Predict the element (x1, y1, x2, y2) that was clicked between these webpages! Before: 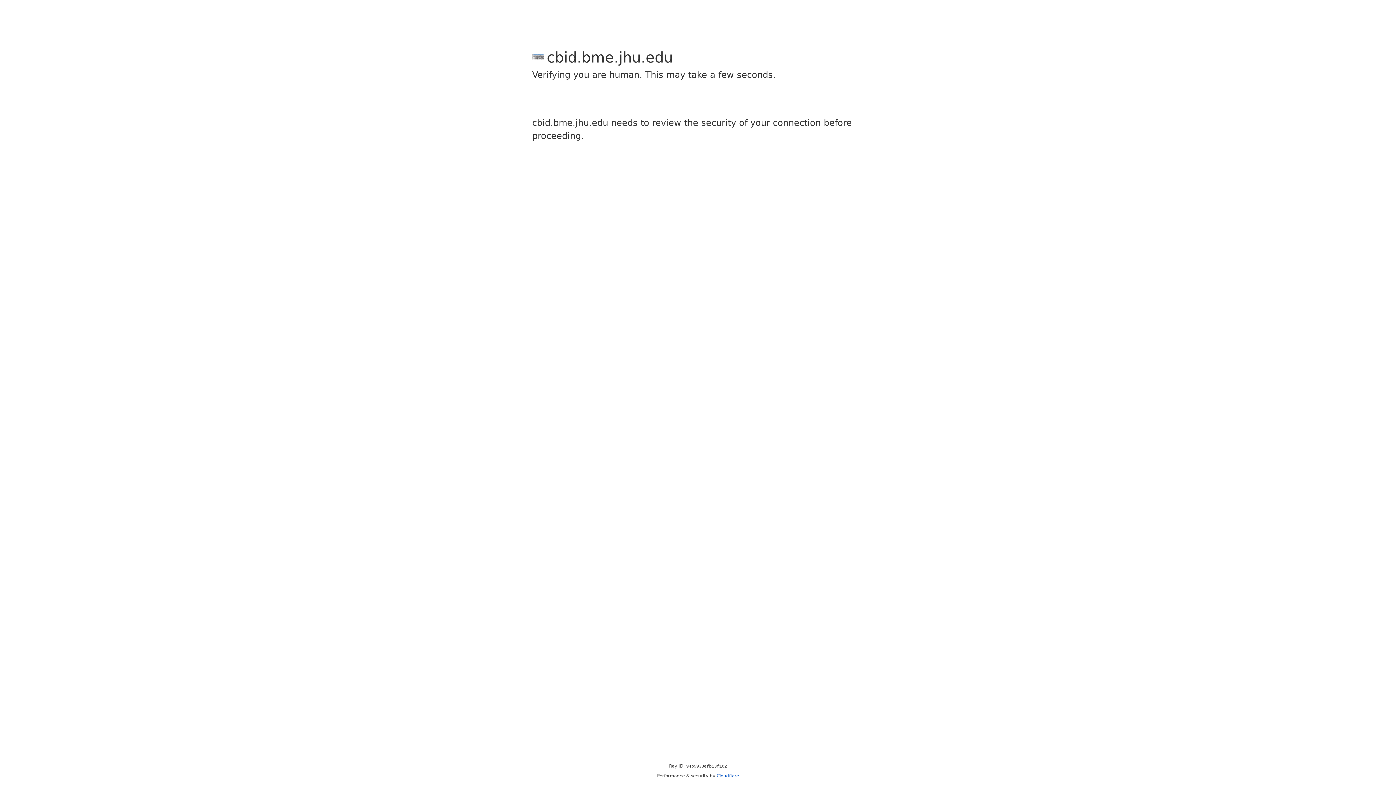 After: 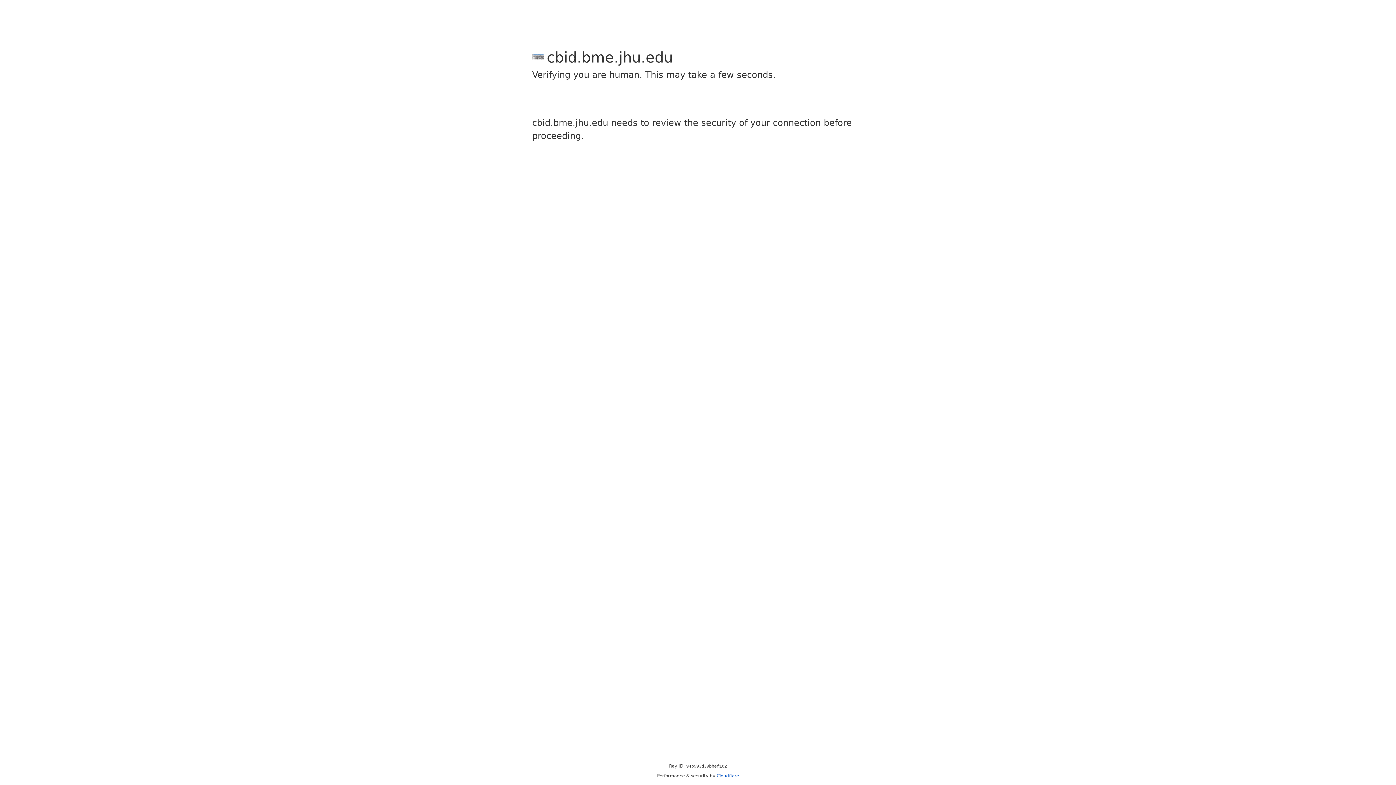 Action: label: Cloudflare bbox: (716, 773, 739, 778)